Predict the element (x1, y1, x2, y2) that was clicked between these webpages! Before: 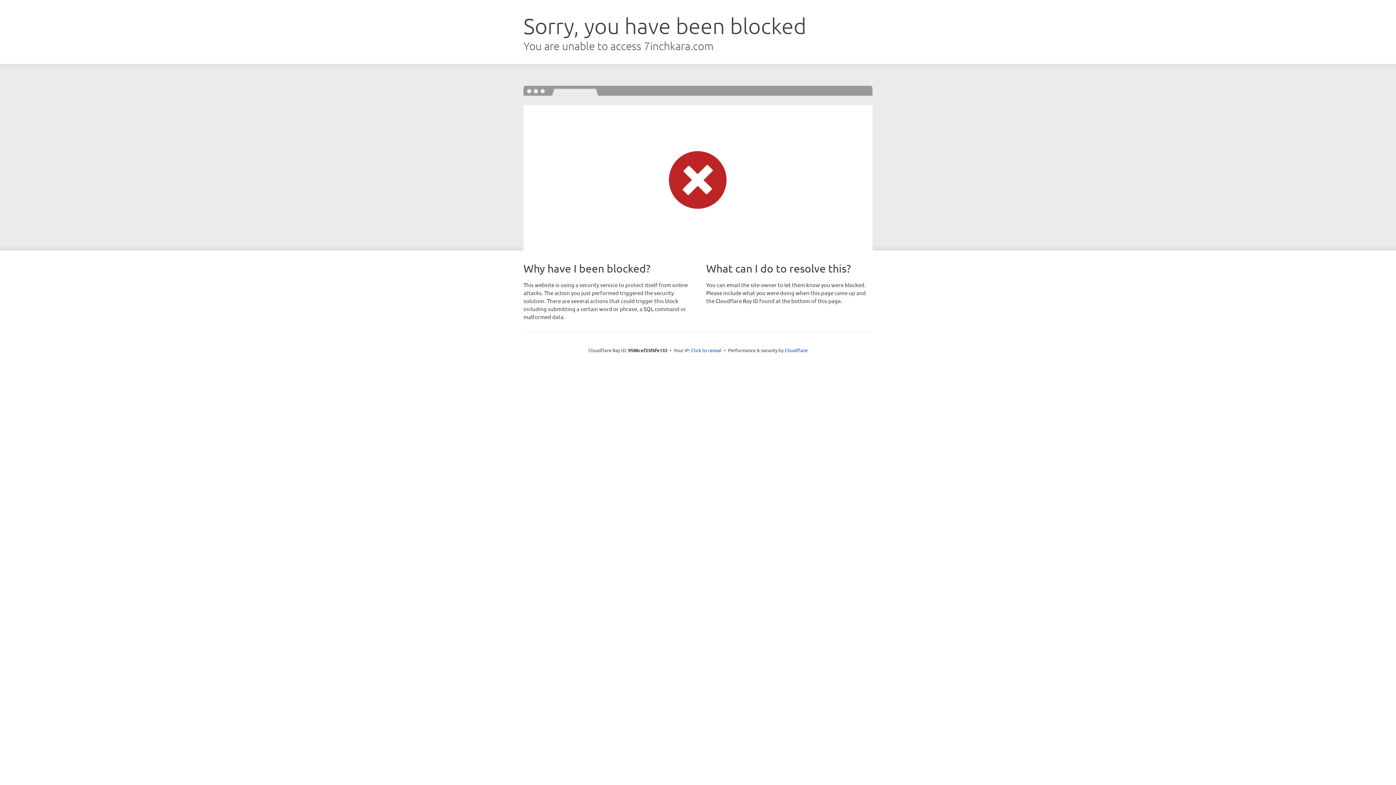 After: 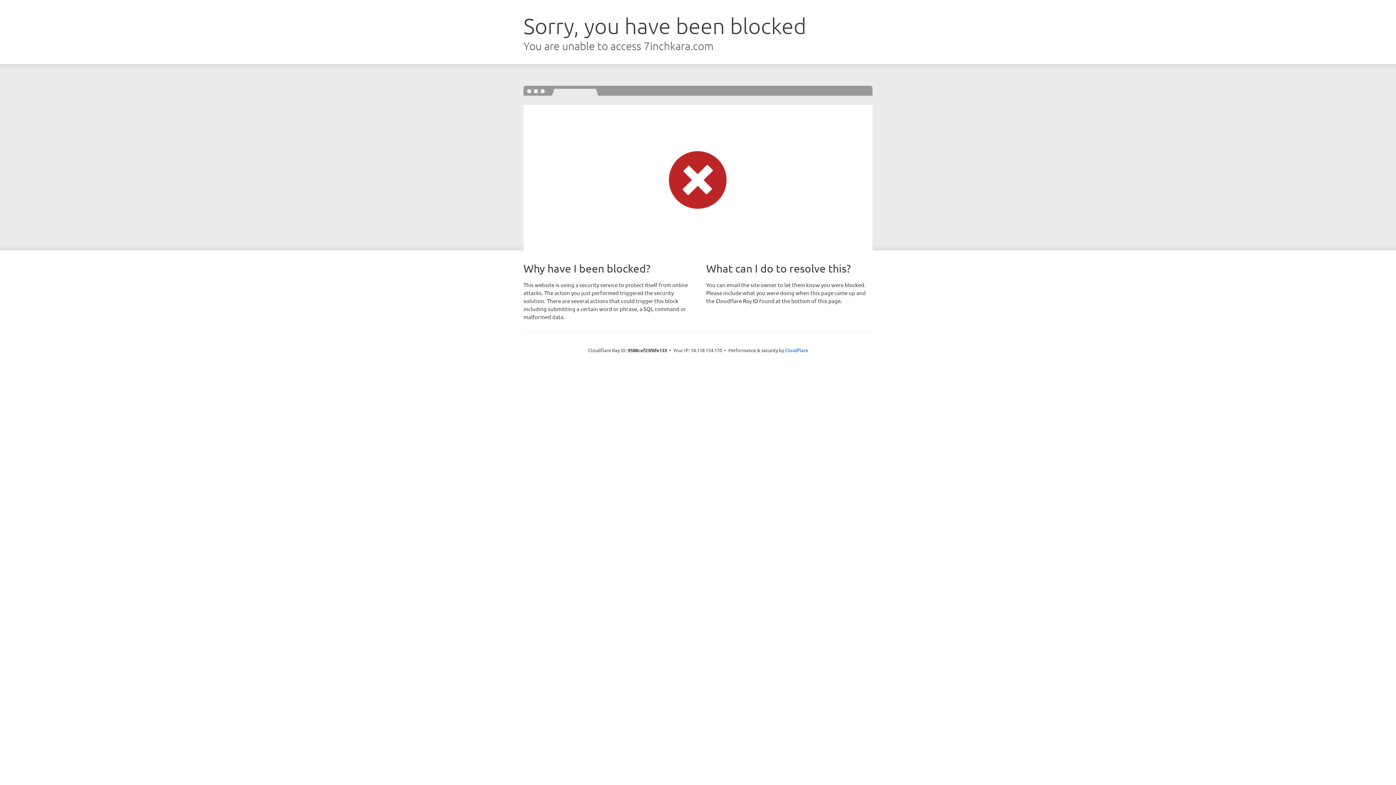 Action: label: Click to reveal bbox: (691, 346, 721, 353)